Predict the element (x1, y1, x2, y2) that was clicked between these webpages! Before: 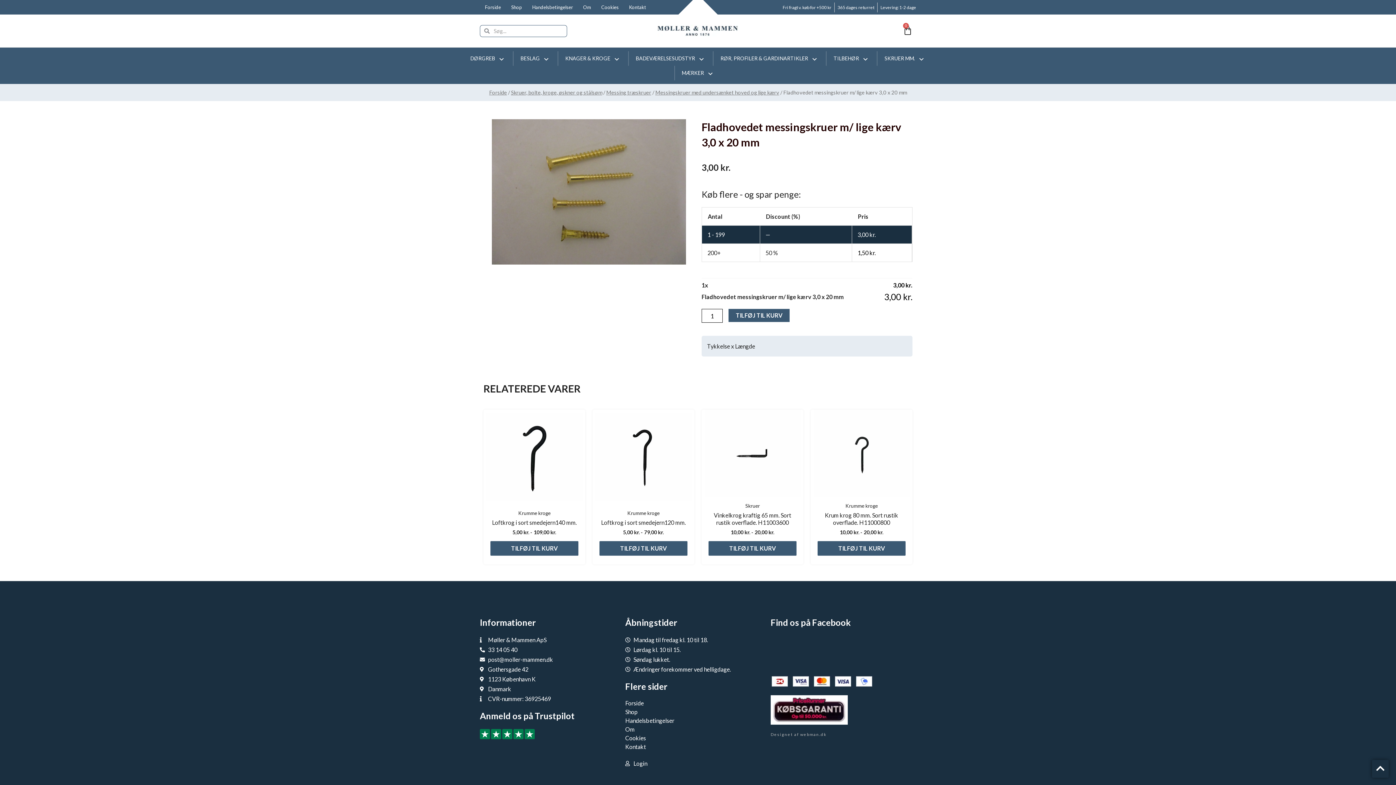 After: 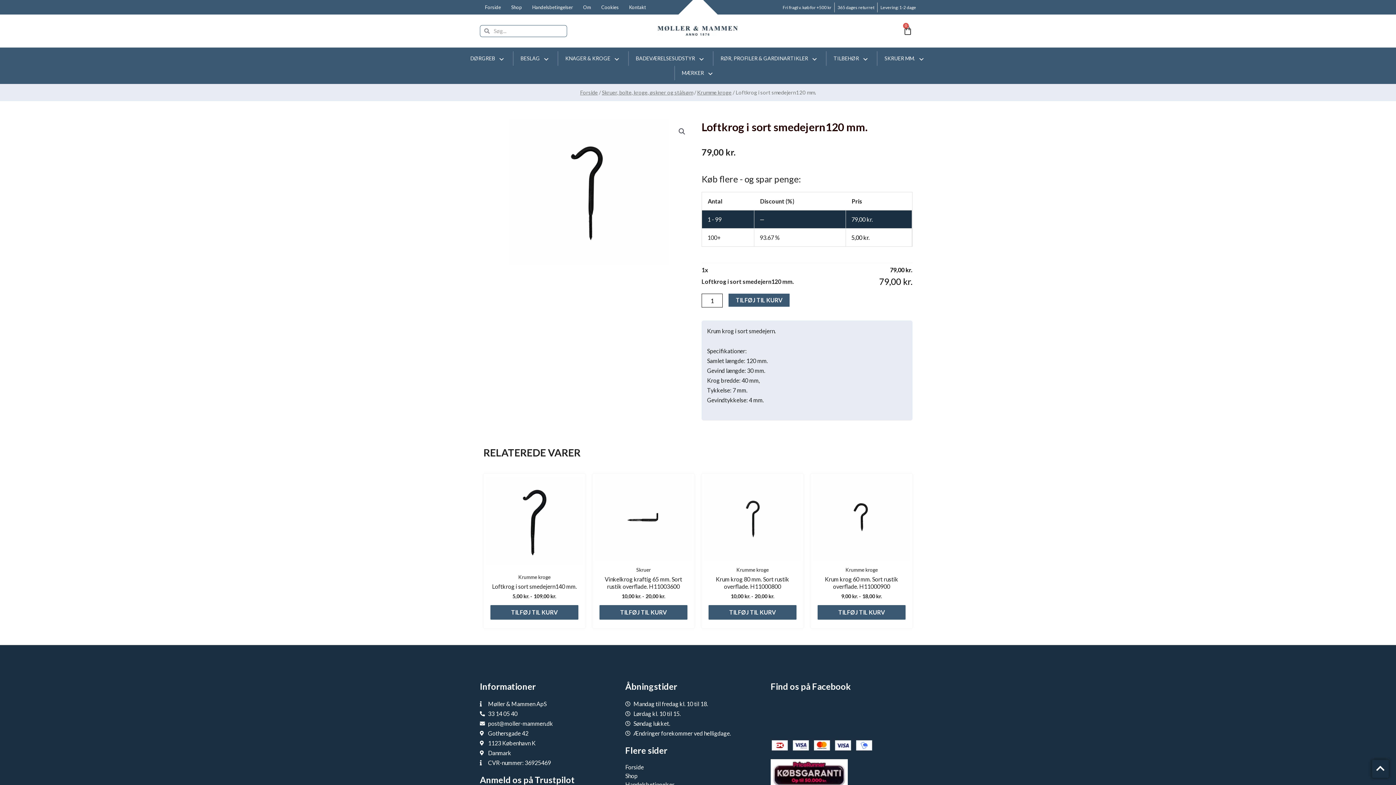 Action: label: Loftkrog i sort smedejern120 mm. bbox: (599, 519, 687, 529)